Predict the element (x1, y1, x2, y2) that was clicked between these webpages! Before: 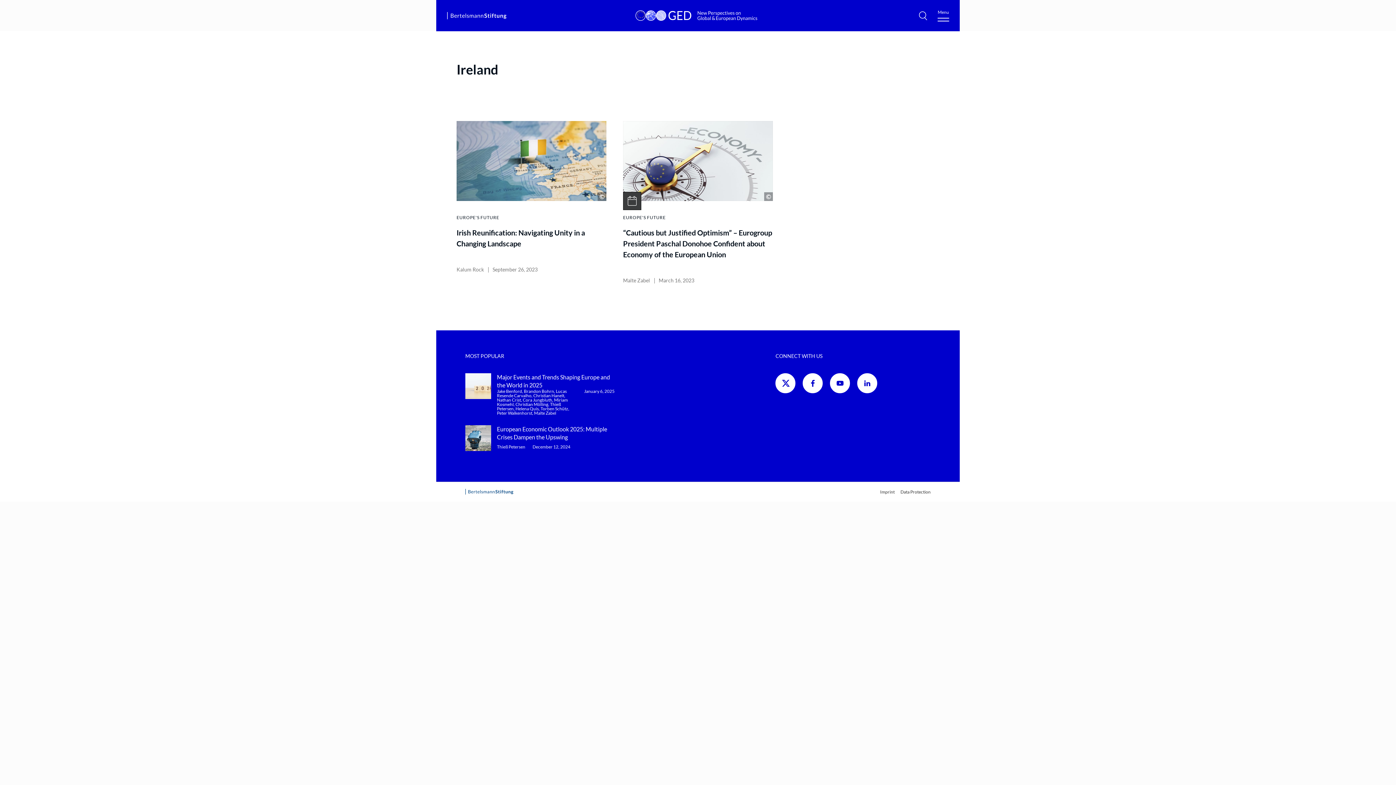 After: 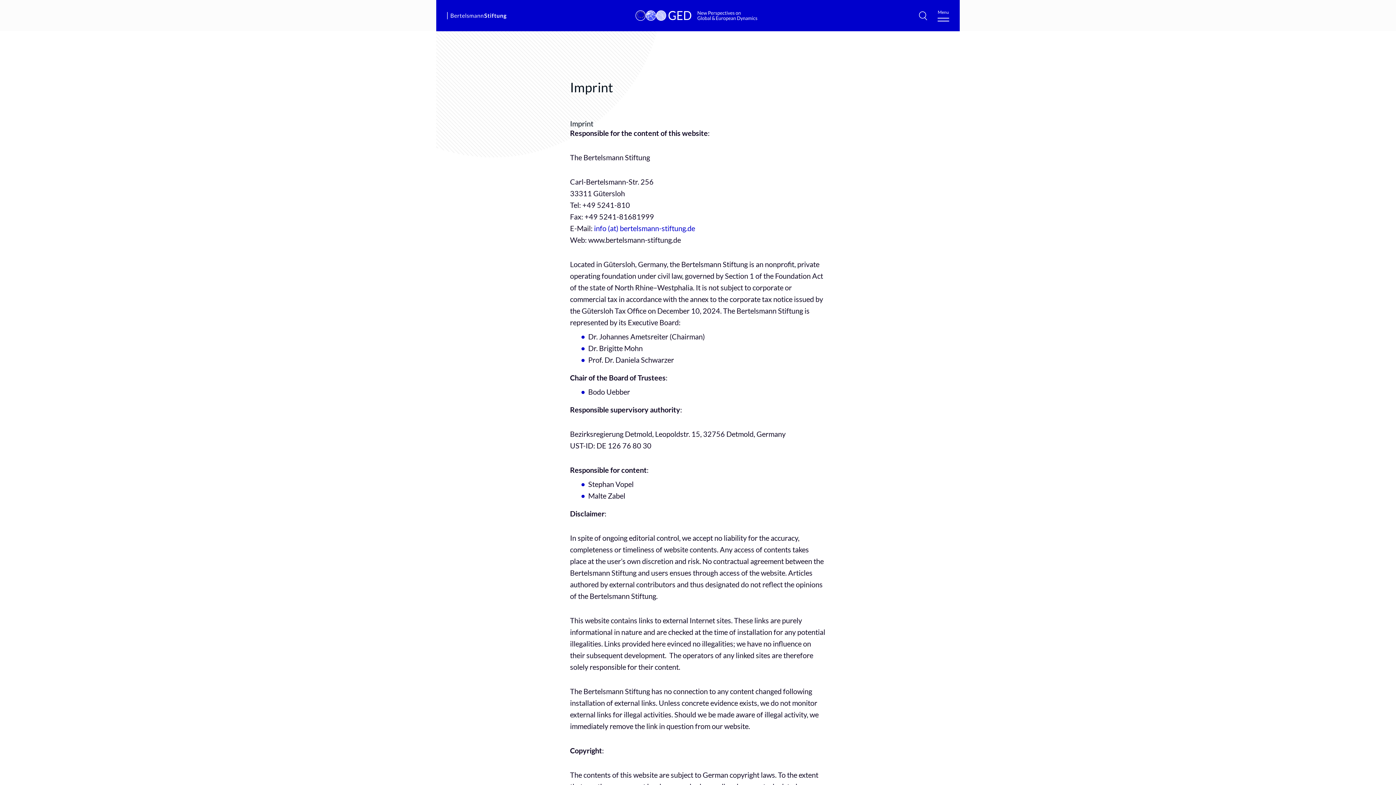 Action: label: Imprint bbox: (880, 489, 894, 494)